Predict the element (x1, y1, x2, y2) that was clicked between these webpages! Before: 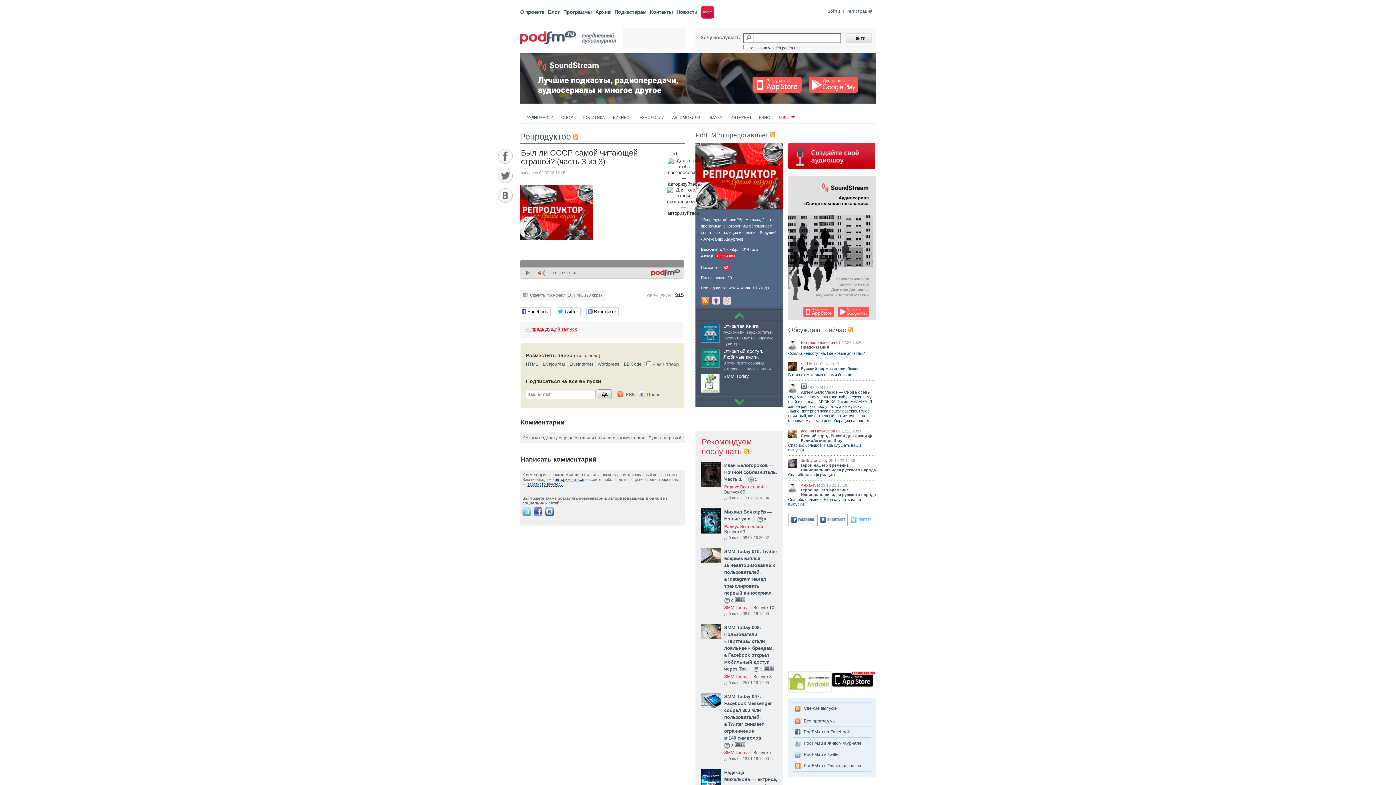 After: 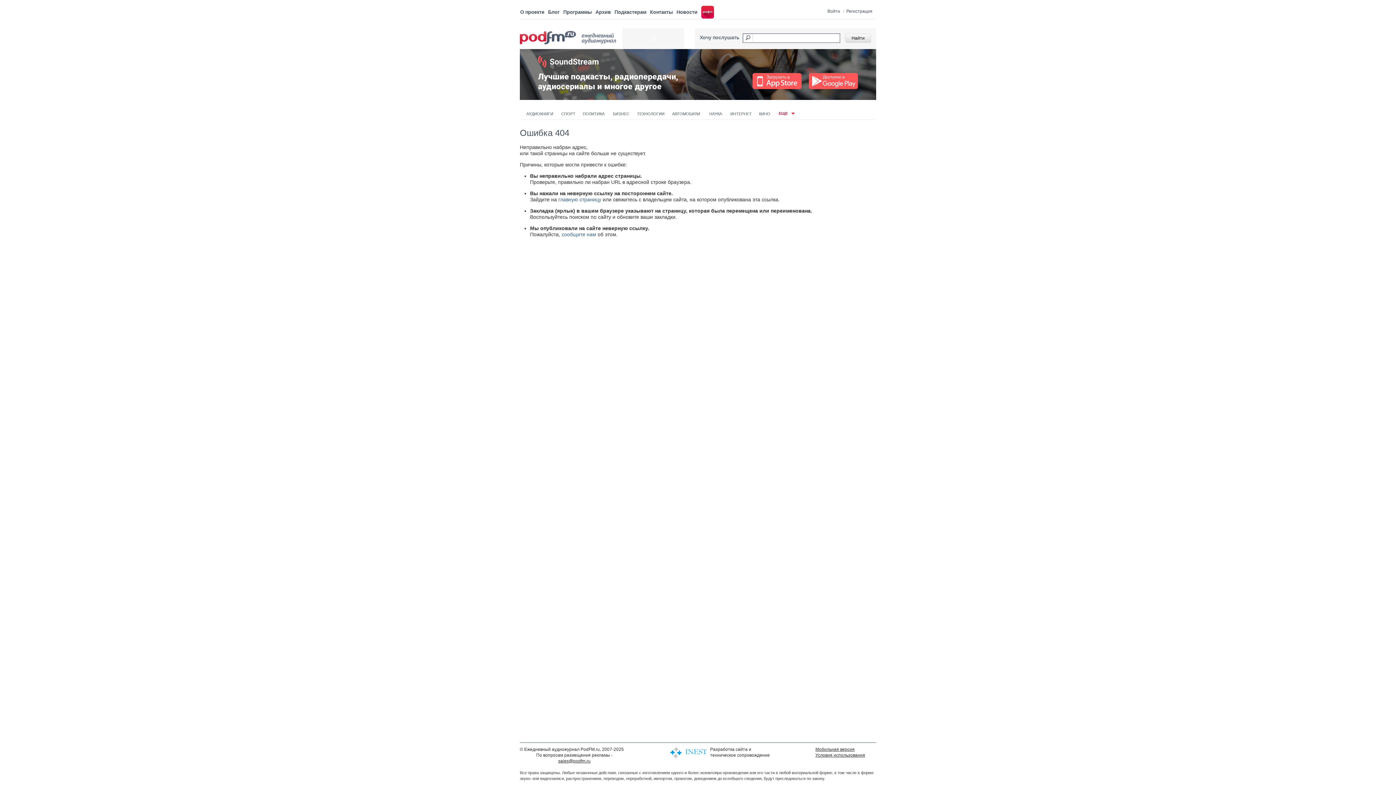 Action: bbox: (724, 524, 763, 529) label: Радиус Вселенной